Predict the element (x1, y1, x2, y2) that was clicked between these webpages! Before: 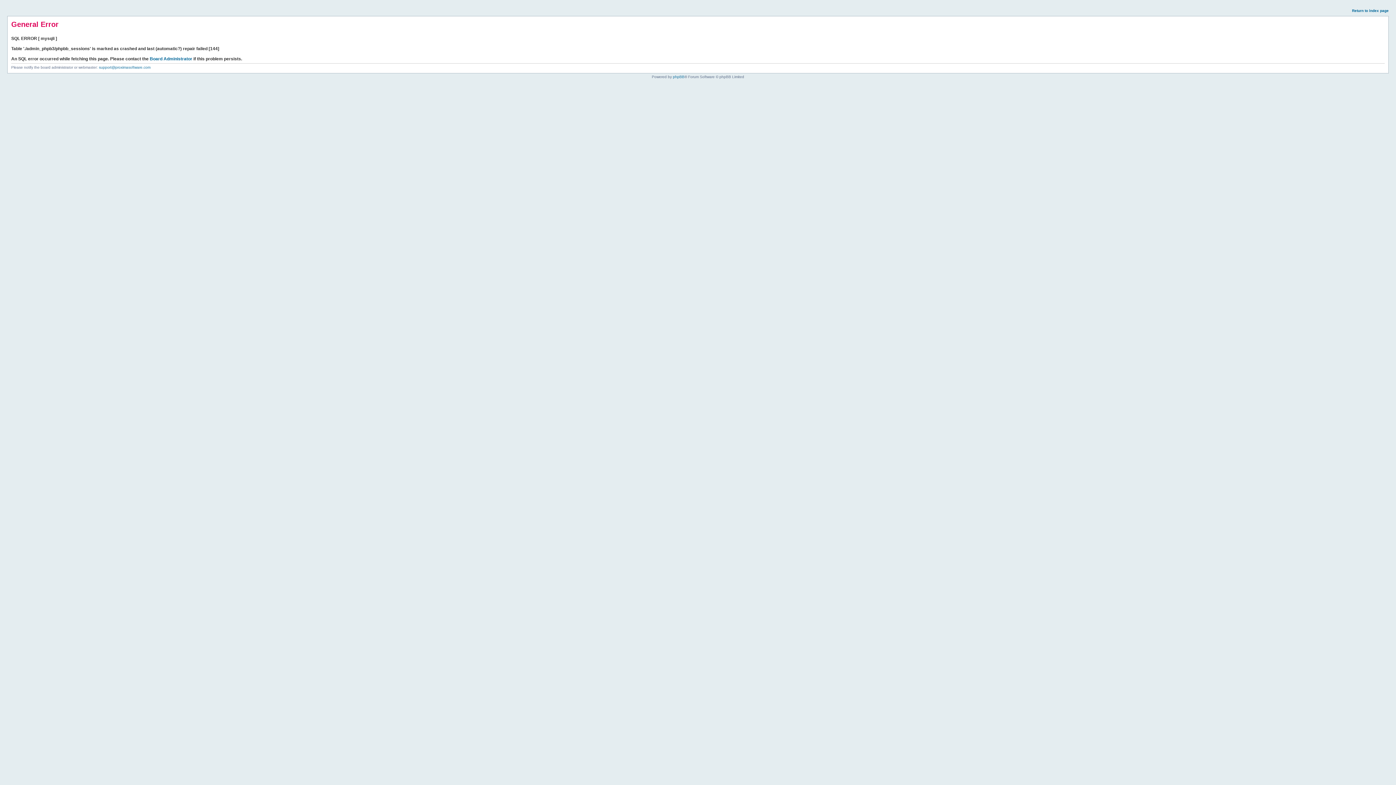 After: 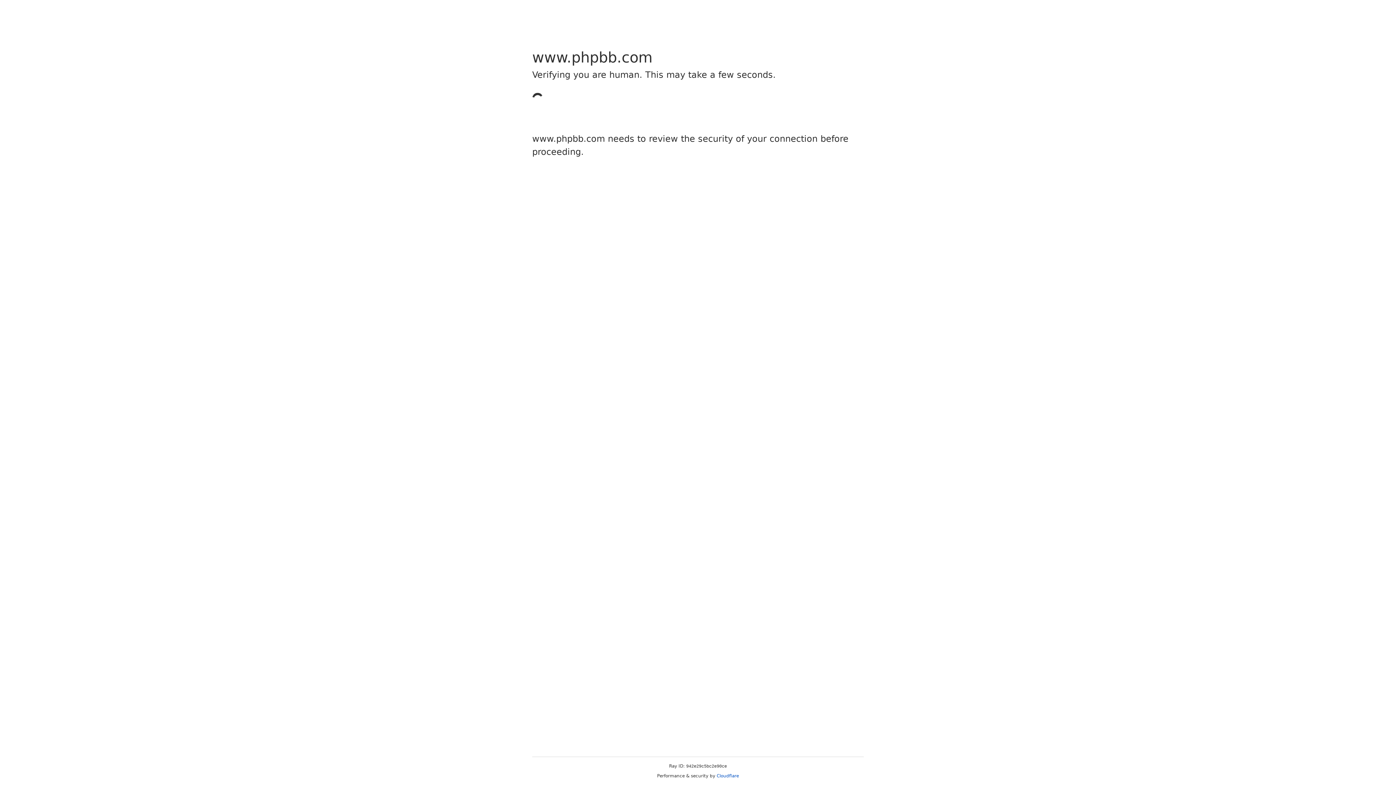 Action: label: phpBB bbox: (673, 74, 684, 78)